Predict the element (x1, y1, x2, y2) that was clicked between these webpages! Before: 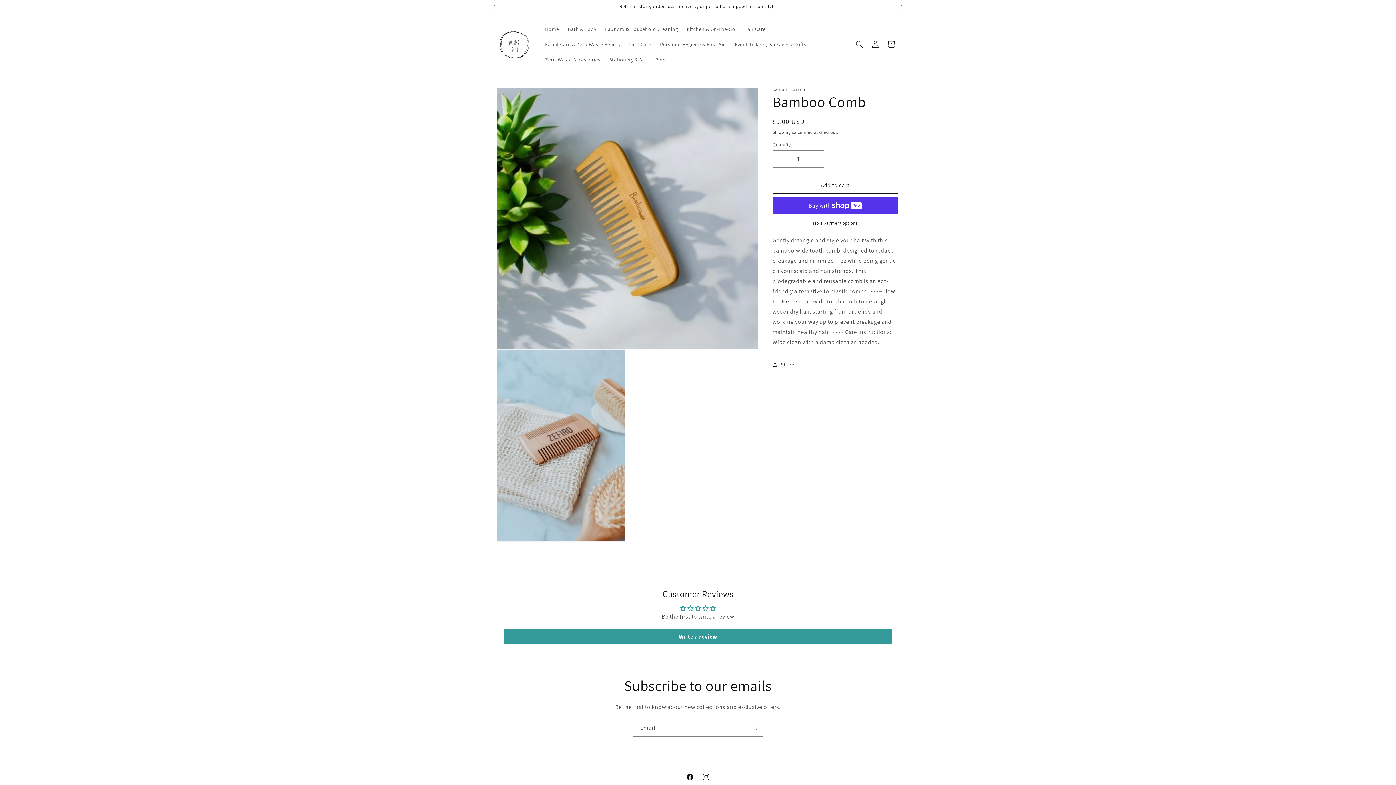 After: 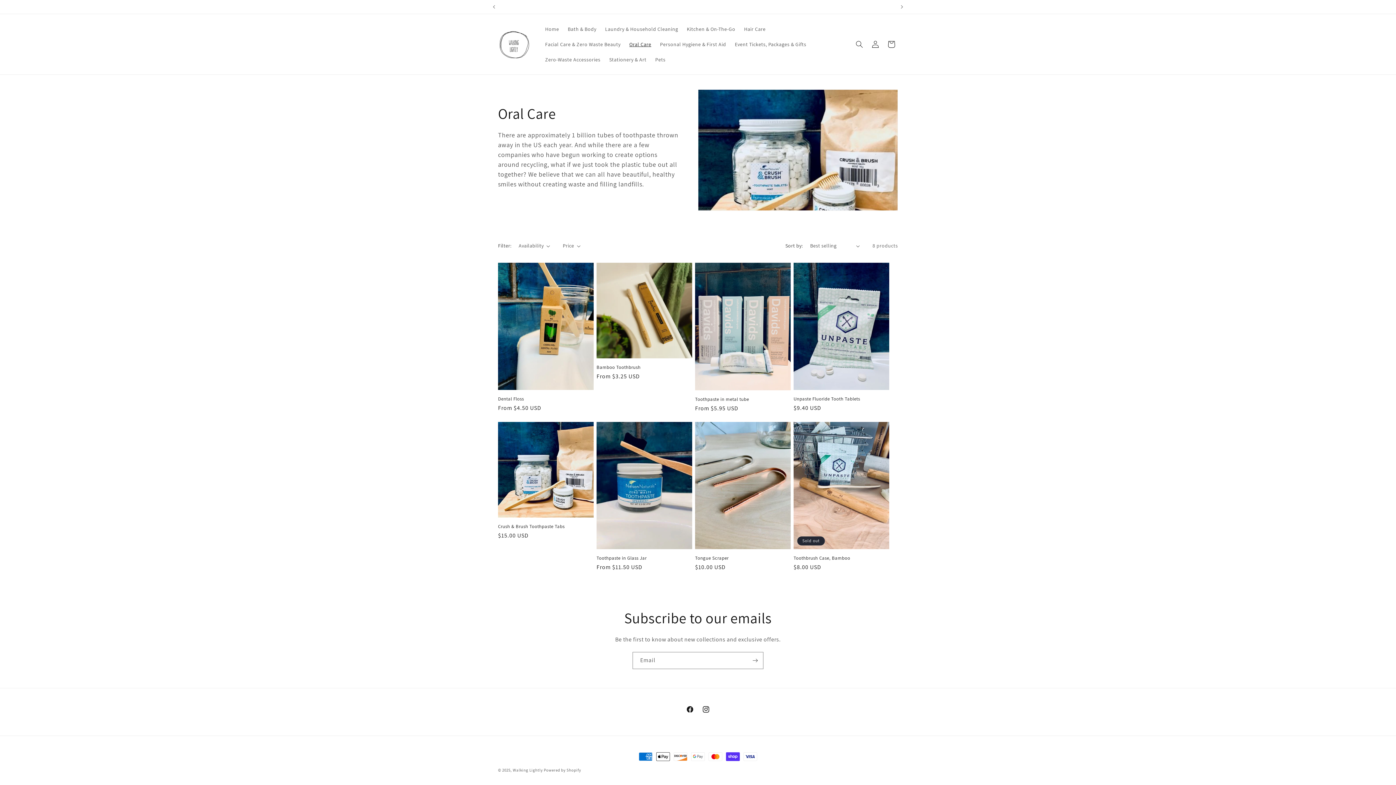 Action: label: Oral Care bbox: (625, 36, 655, 52)